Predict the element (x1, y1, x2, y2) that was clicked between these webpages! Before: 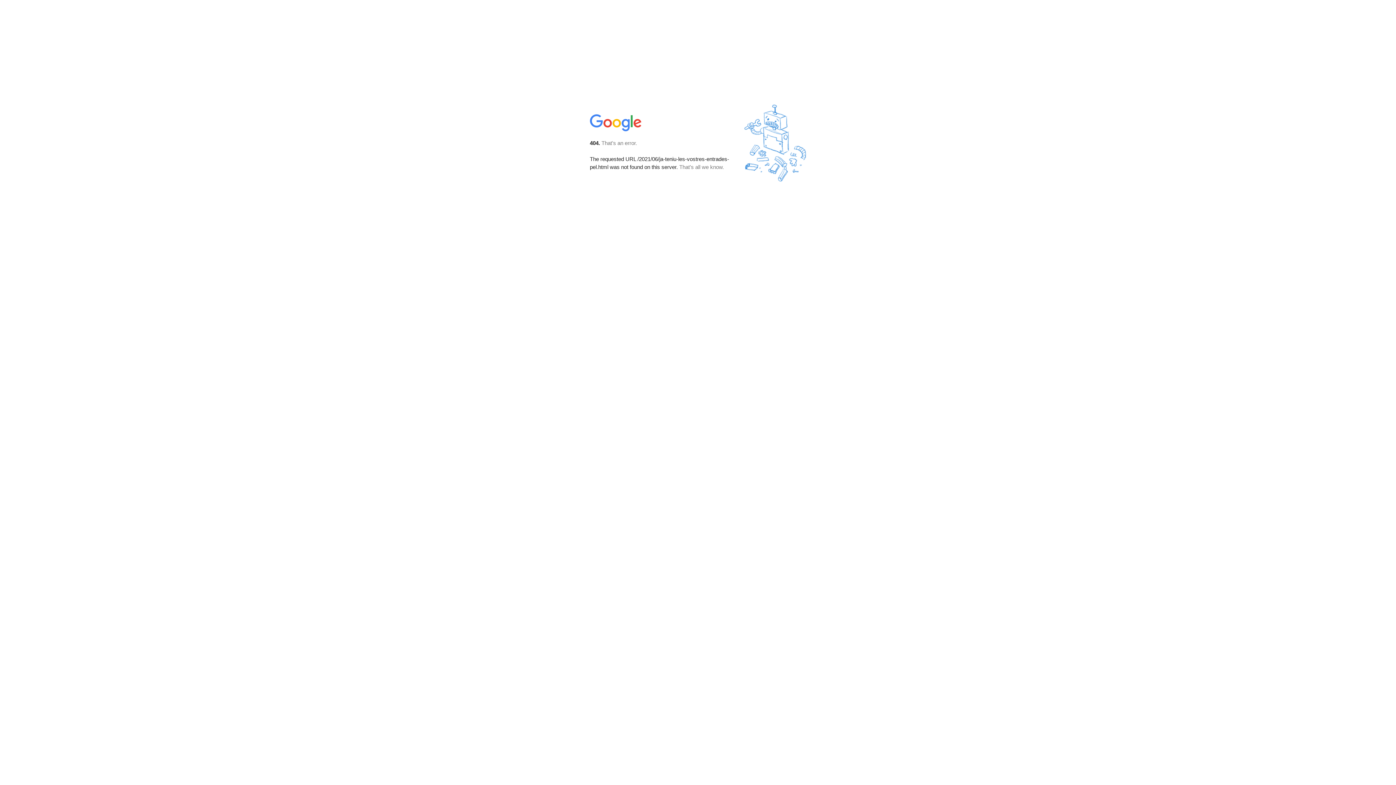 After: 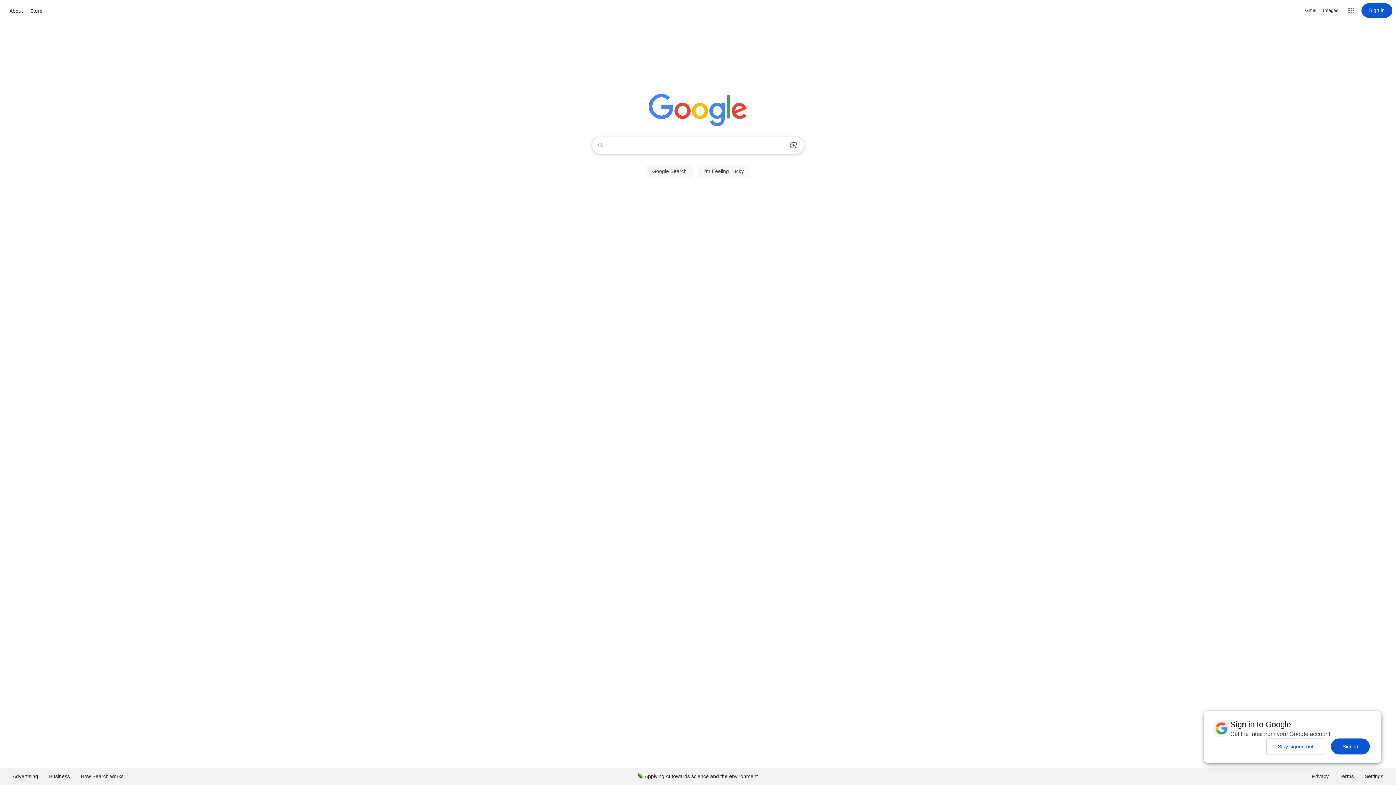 Action: bbox: (590, 127, 642, 134)